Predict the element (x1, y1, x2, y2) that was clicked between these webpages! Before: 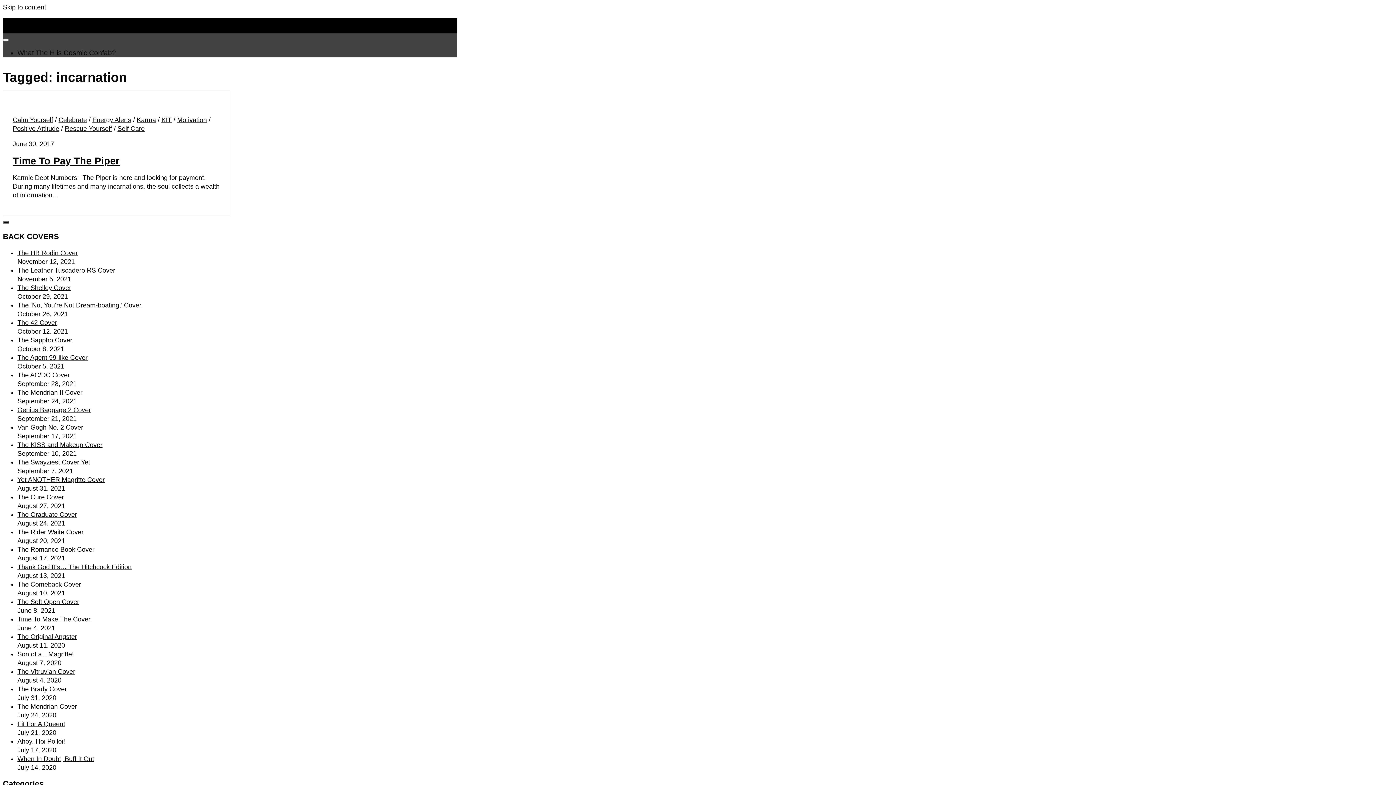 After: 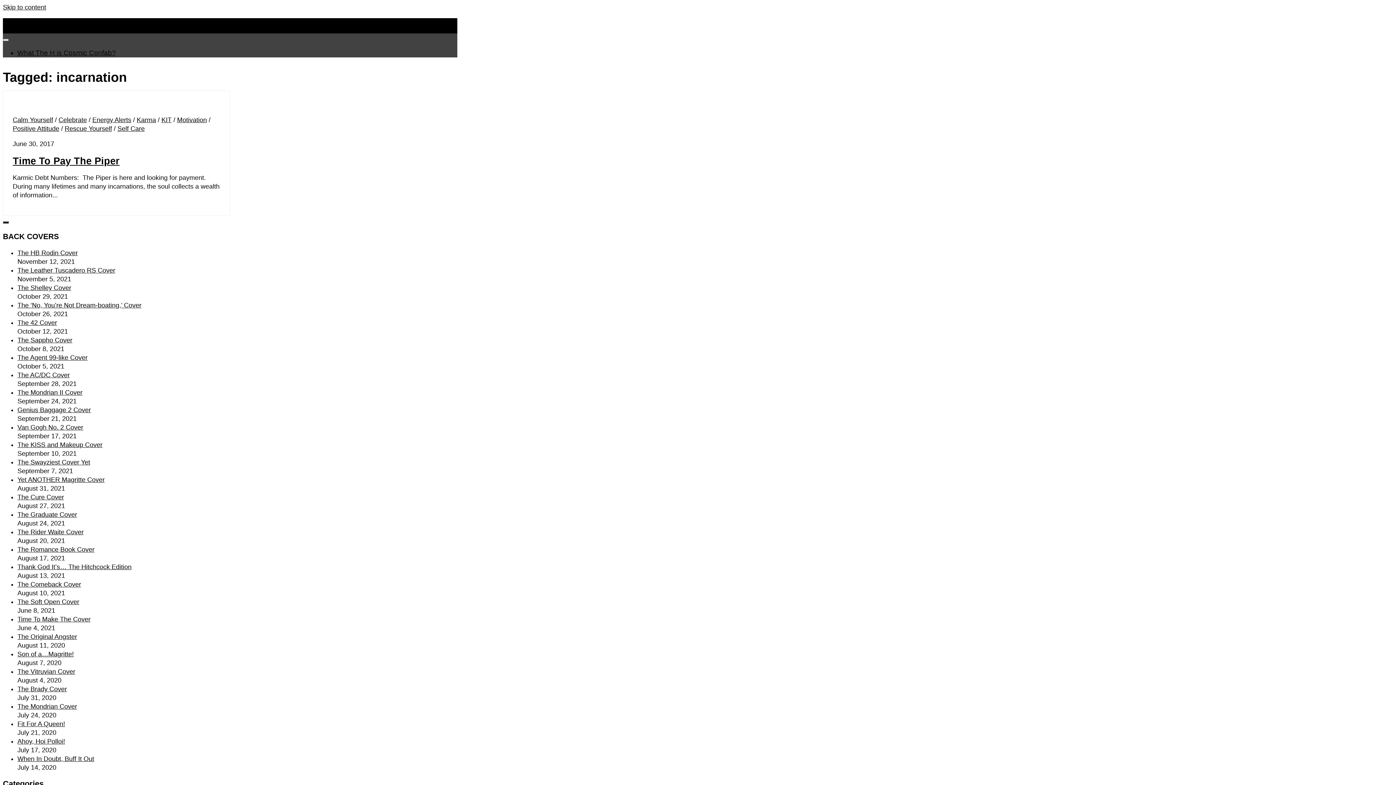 Action: bbox: (17, 493, 64, 501) label: The Cure Cover